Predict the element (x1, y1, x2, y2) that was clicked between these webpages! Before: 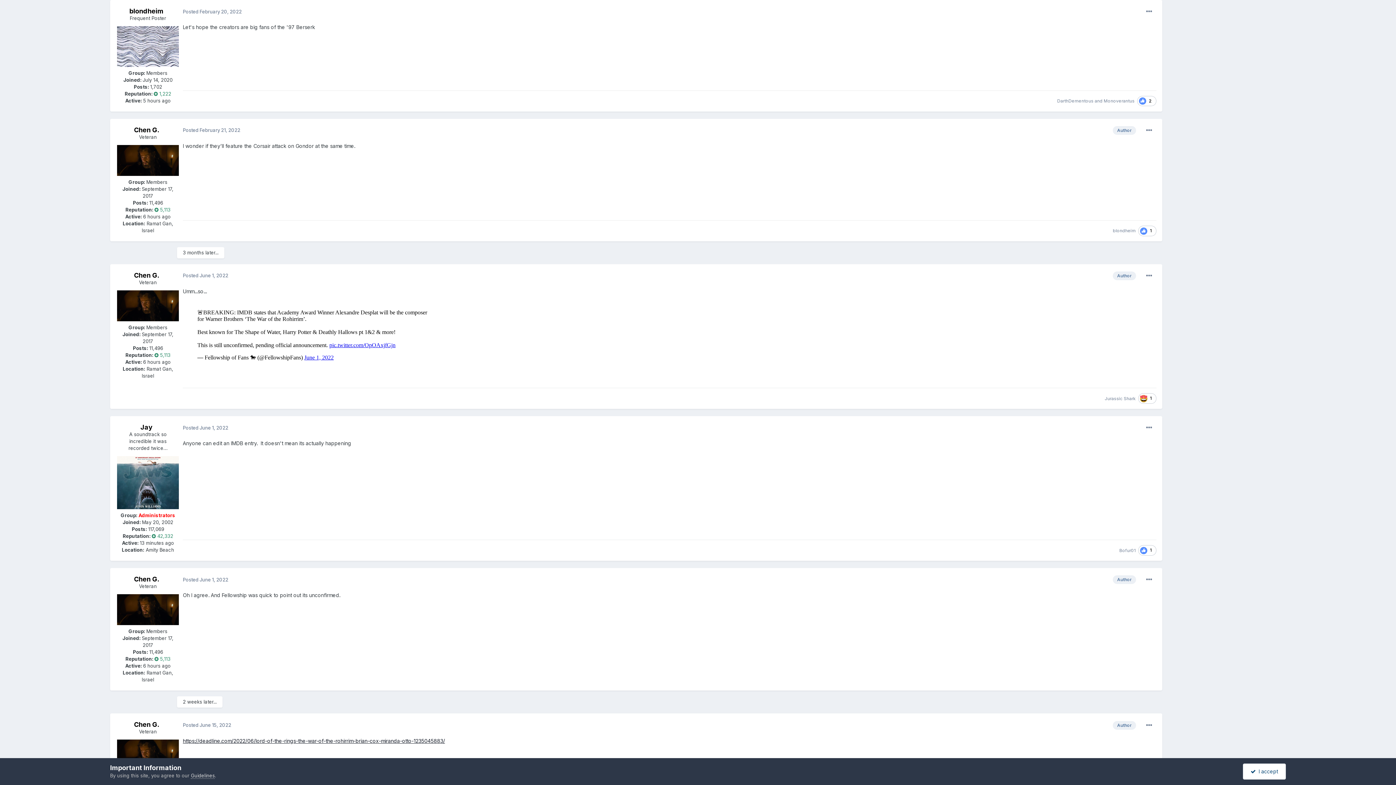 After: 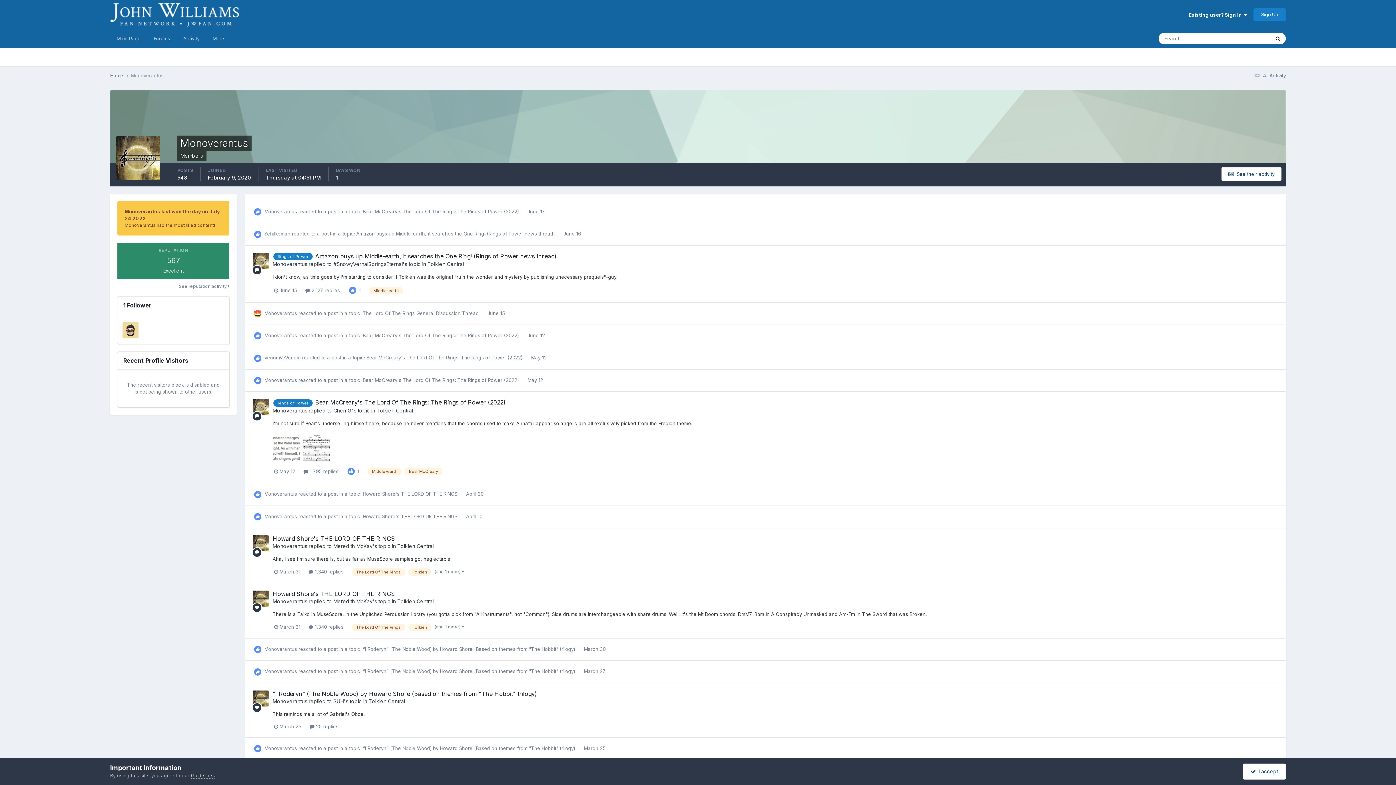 Action: label: Monoverantus bbox: (1104, 98, 1134, 103)